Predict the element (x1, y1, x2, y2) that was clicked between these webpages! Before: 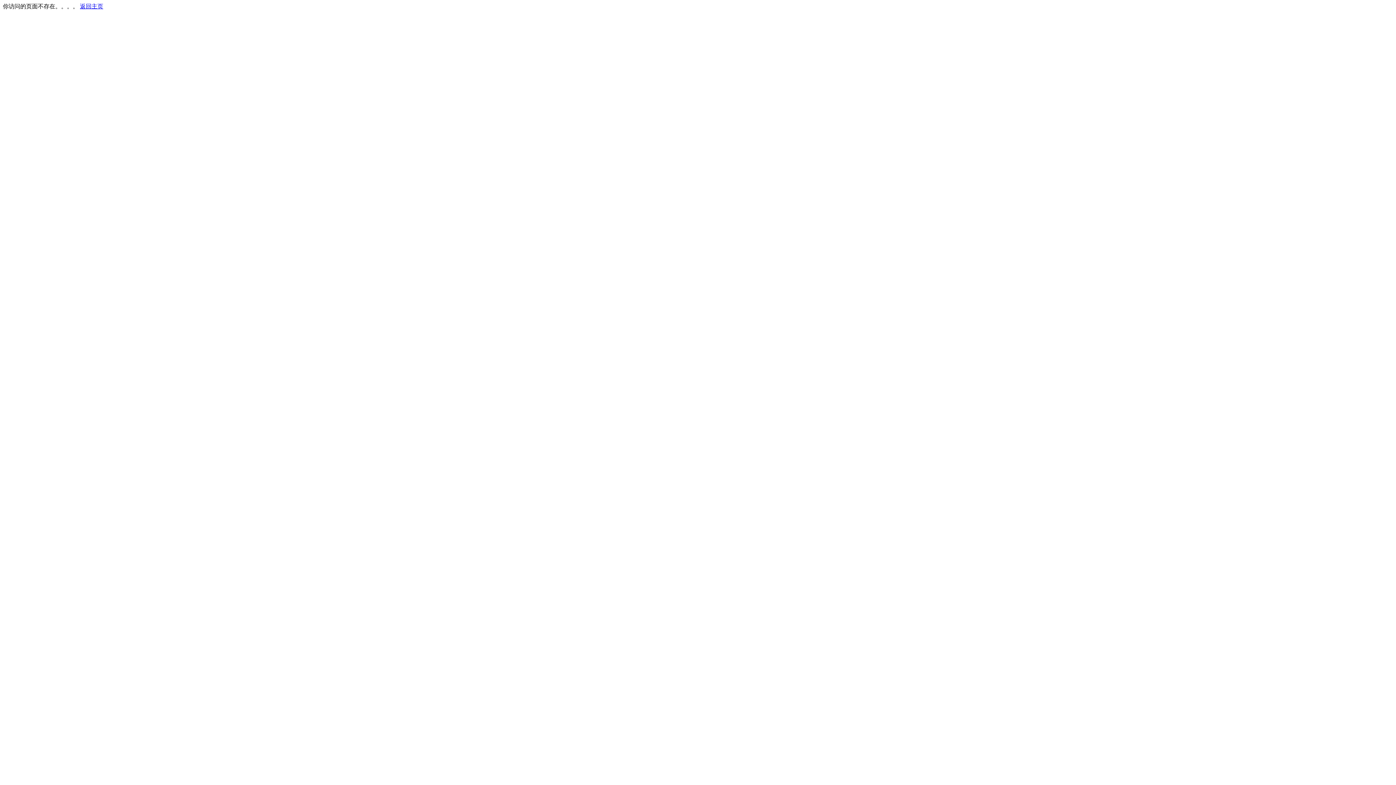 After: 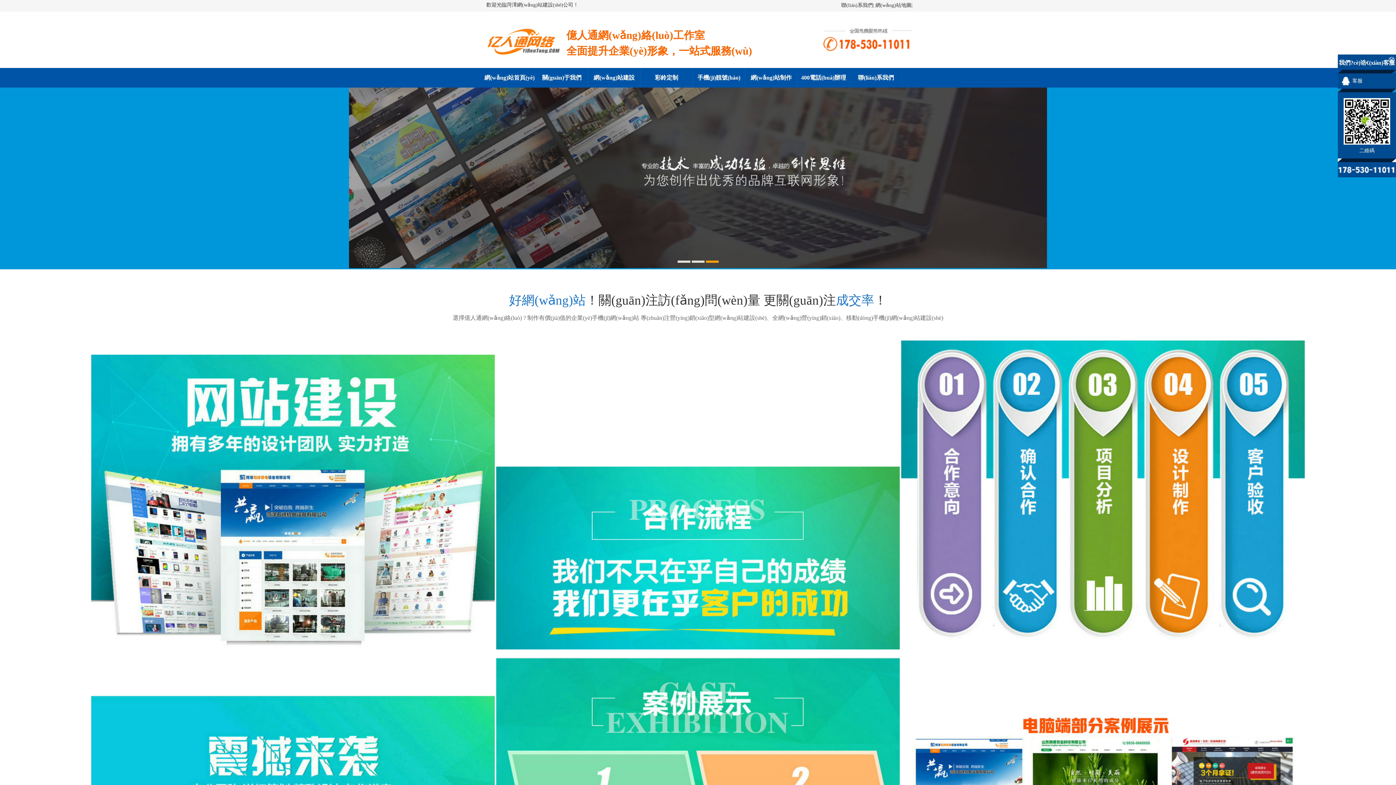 Action: bbox: (80, 3, 103, 9) label: 返回主页